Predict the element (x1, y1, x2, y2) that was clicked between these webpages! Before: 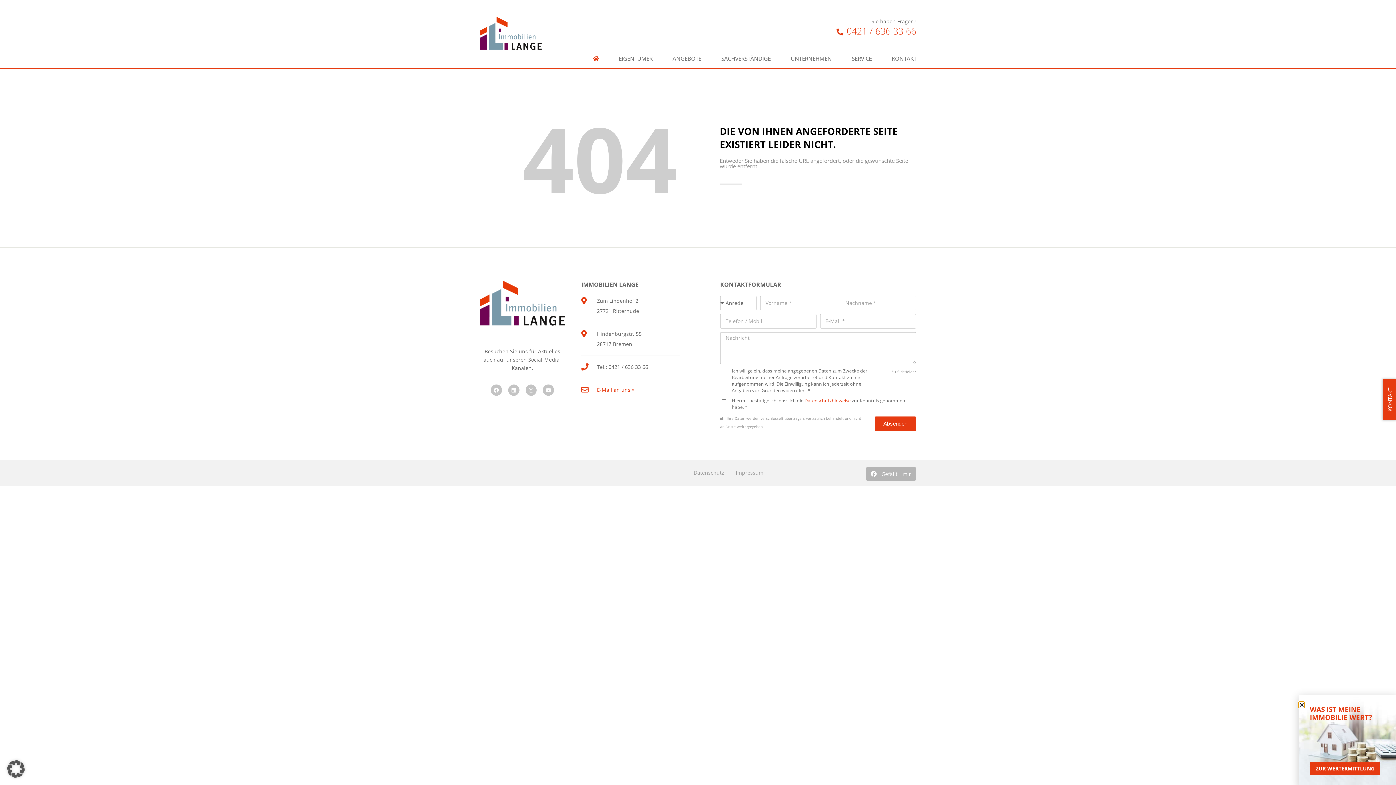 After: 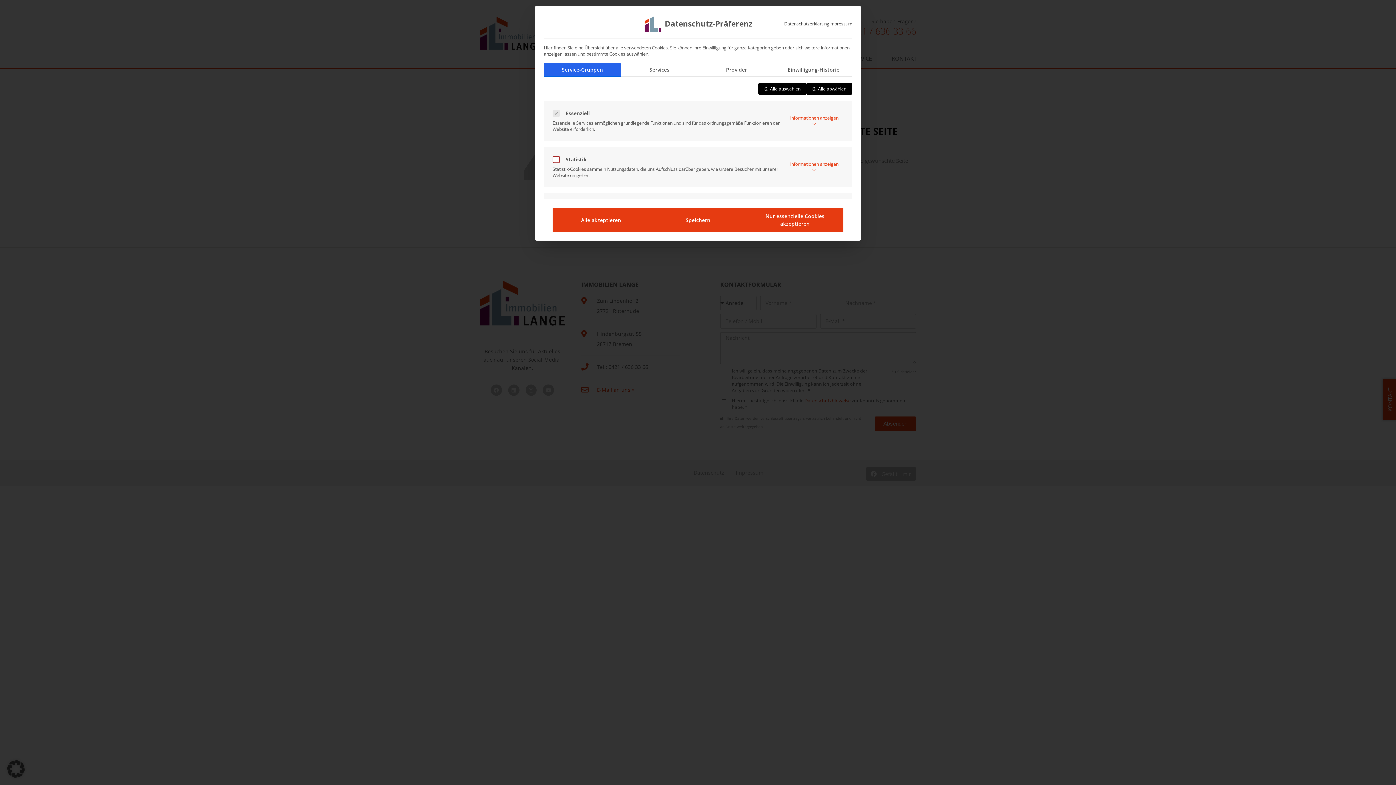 Action: label: Dialog Datenschutz-Präferenz öffnen bbox: (0, 753, 32, 785)